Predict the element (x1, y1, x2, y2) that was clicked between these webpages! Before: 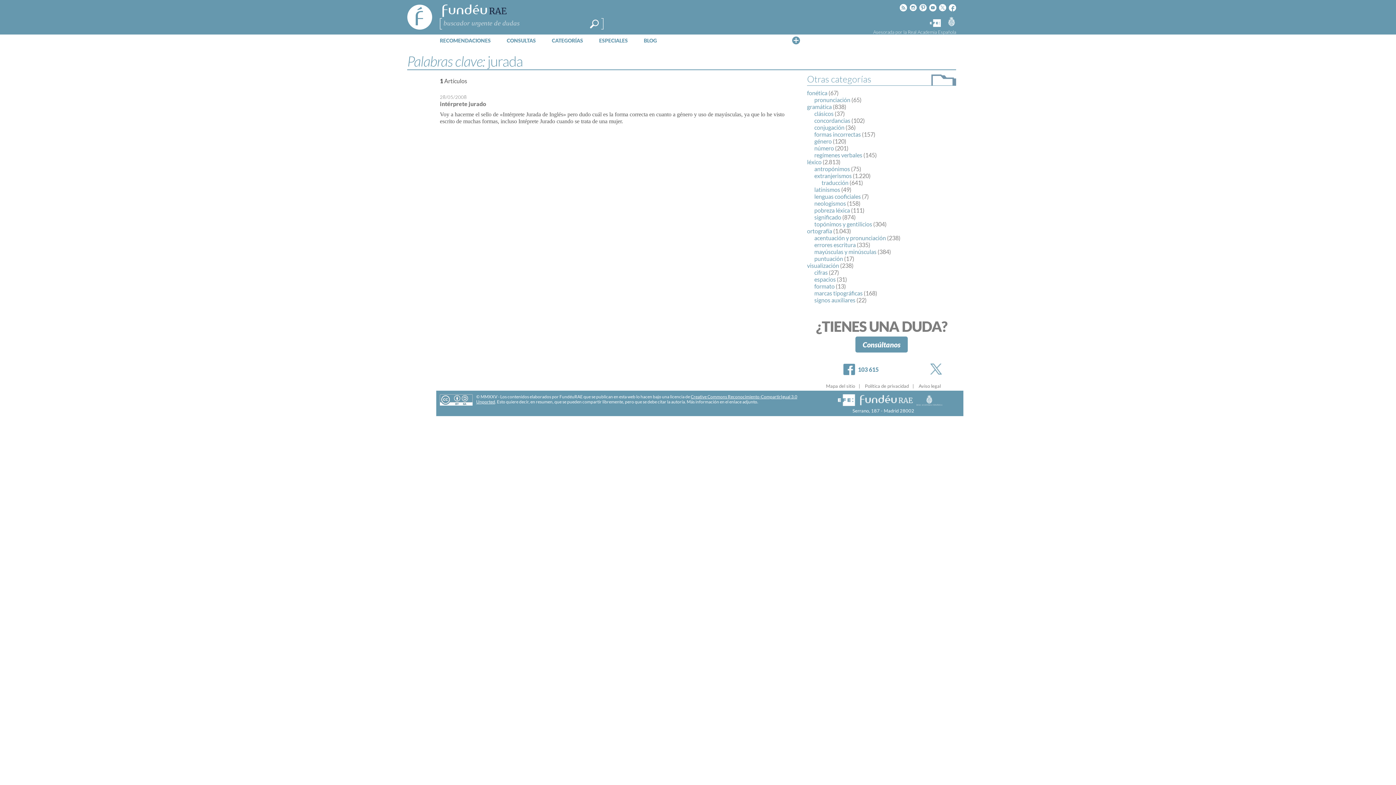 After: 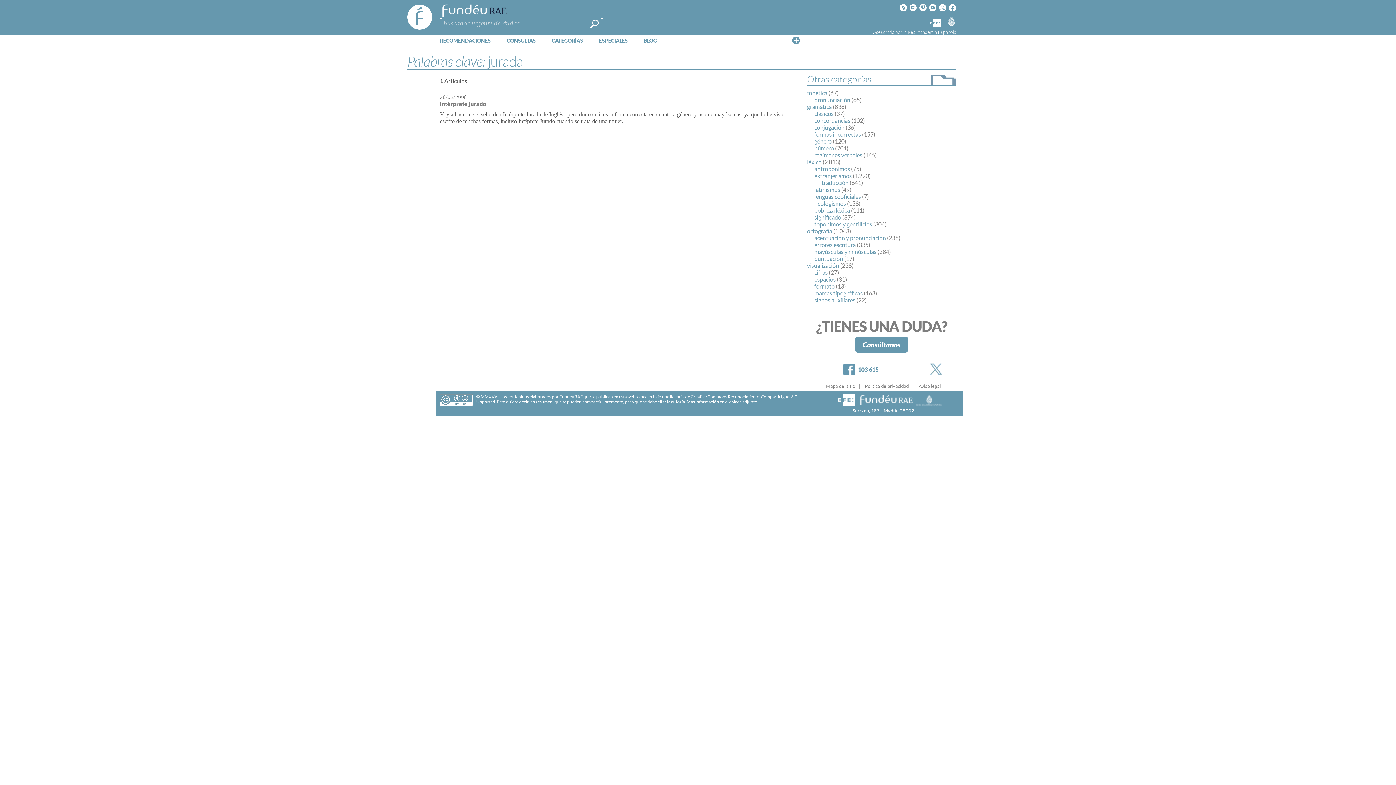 Action: label: Pinteres bbox: (919, 3, 926, 12)